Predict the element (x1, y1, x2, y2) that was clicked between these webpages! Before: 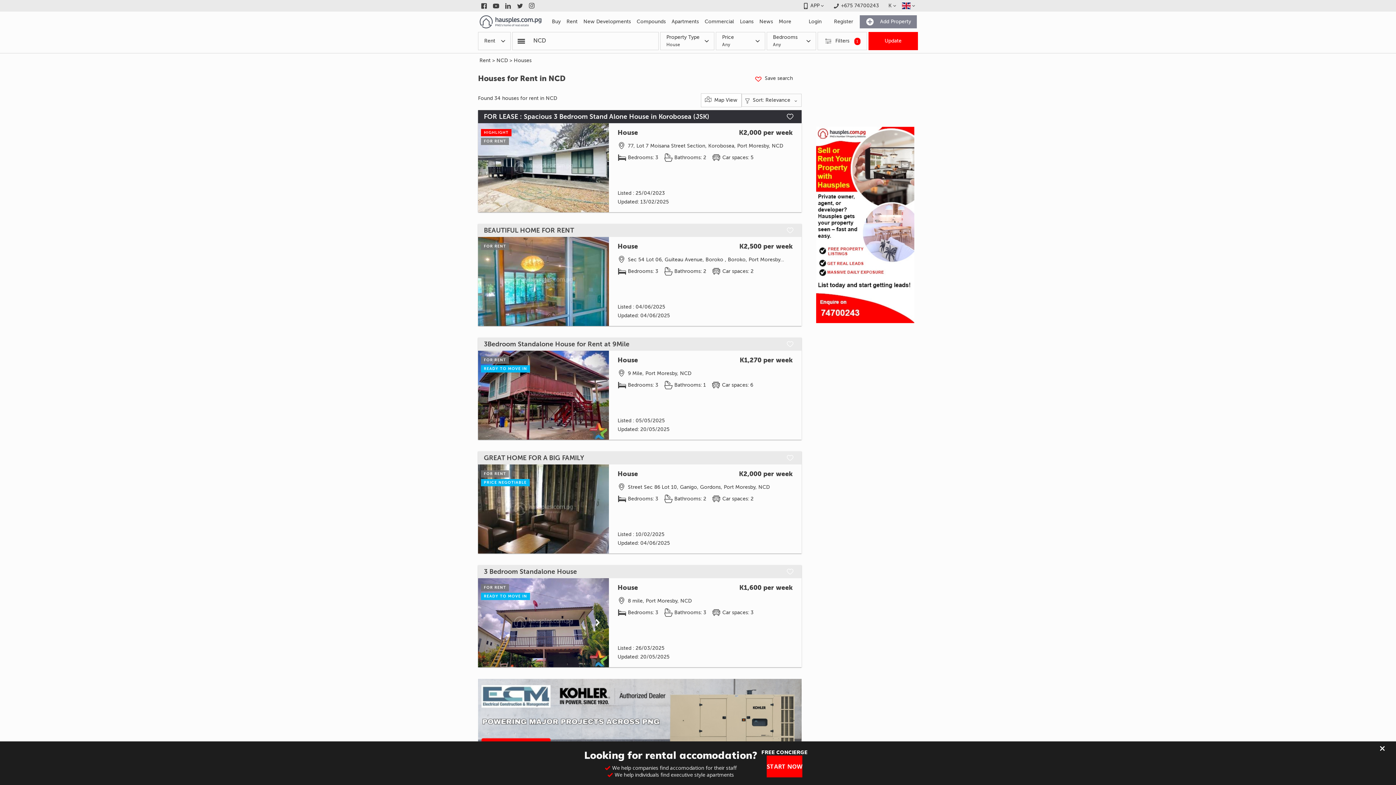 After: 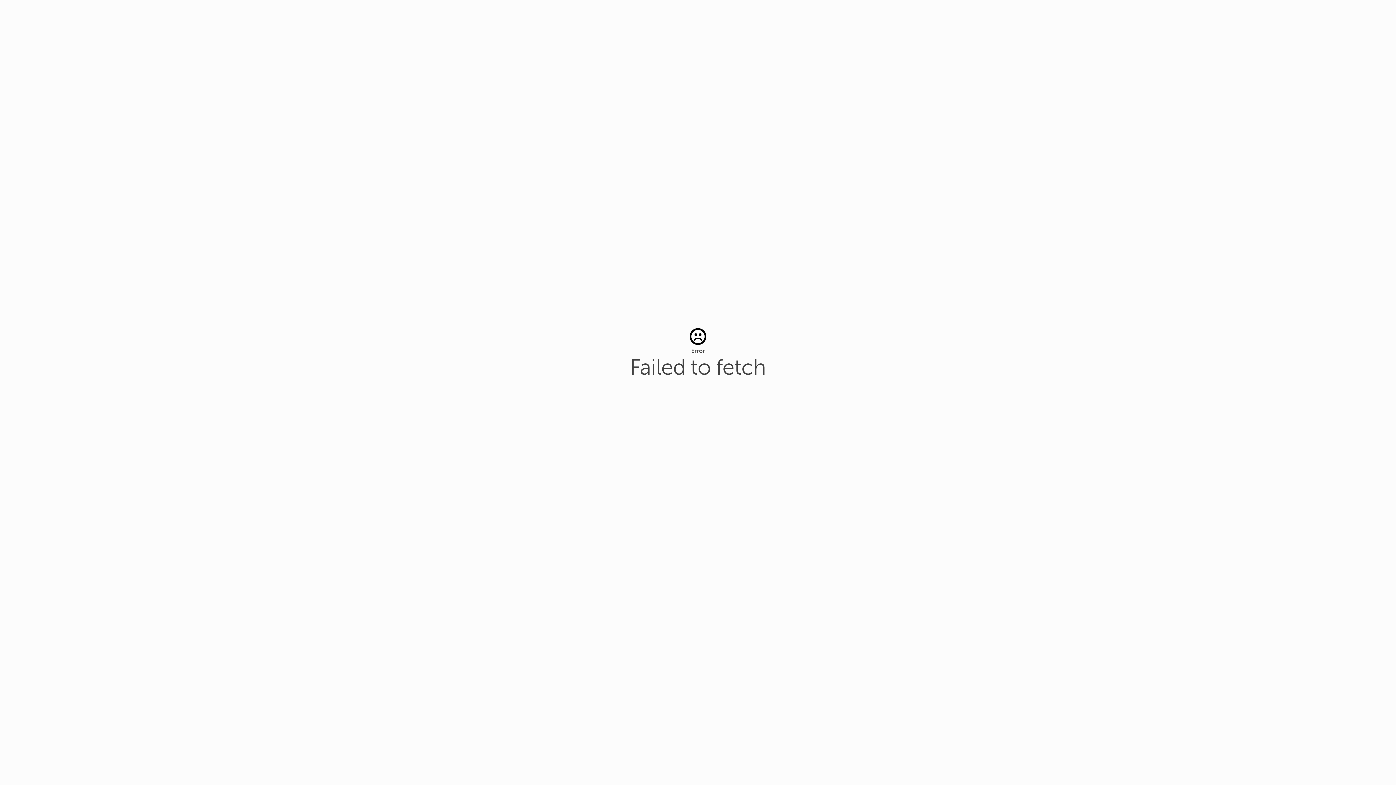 Action: bbox: (478, 15, 543, 28) label: Link to homepage